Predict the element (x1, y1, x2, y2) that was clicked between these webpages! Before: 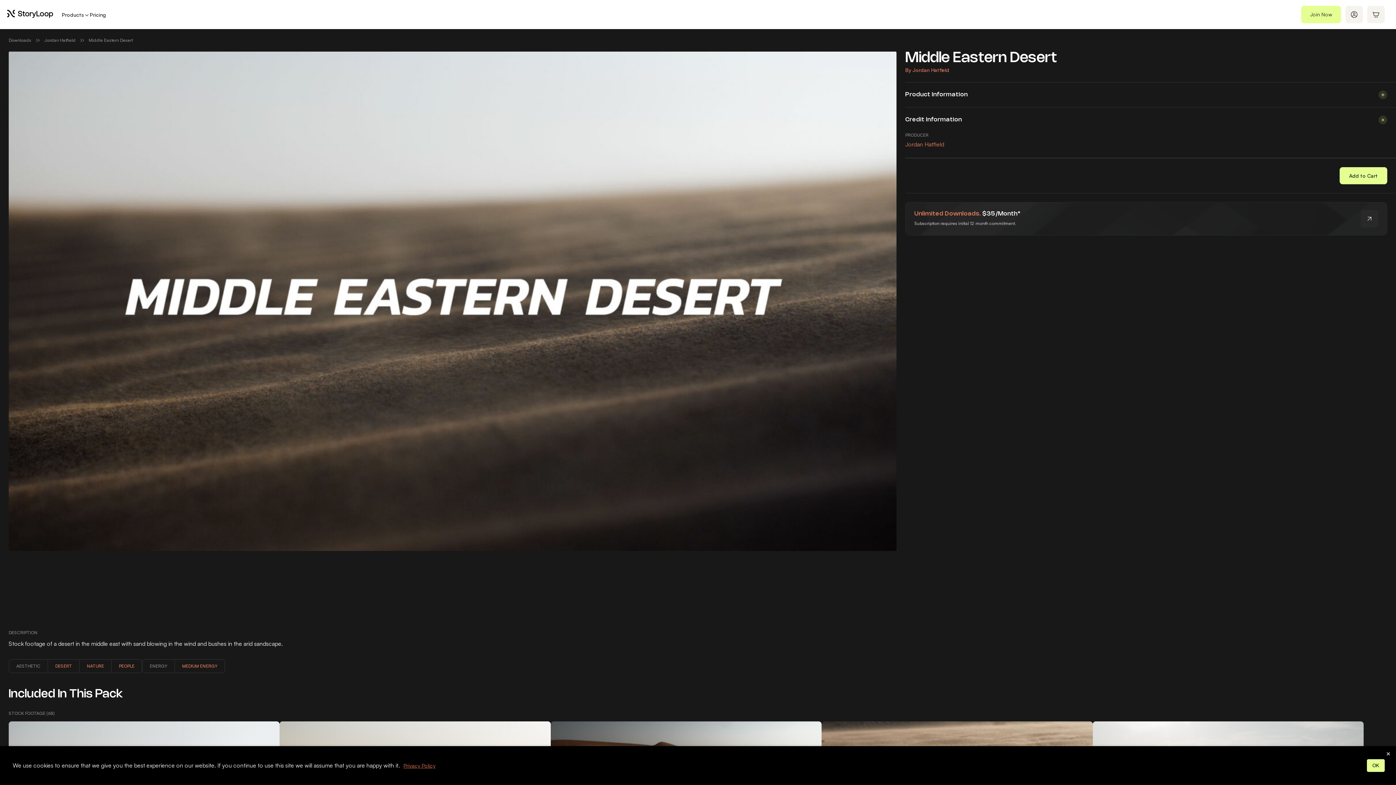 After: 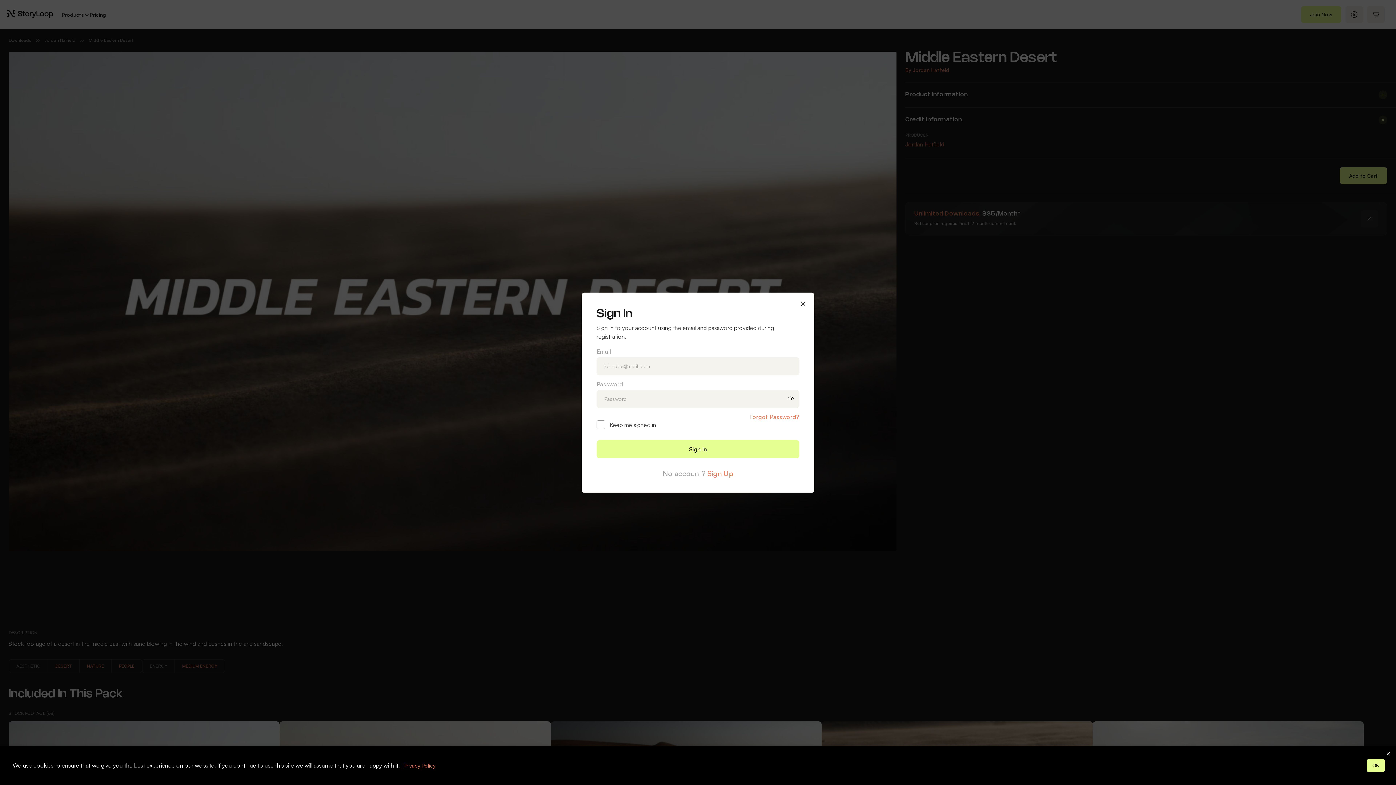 Action: bbox: (1345, 5, 1363, 23)